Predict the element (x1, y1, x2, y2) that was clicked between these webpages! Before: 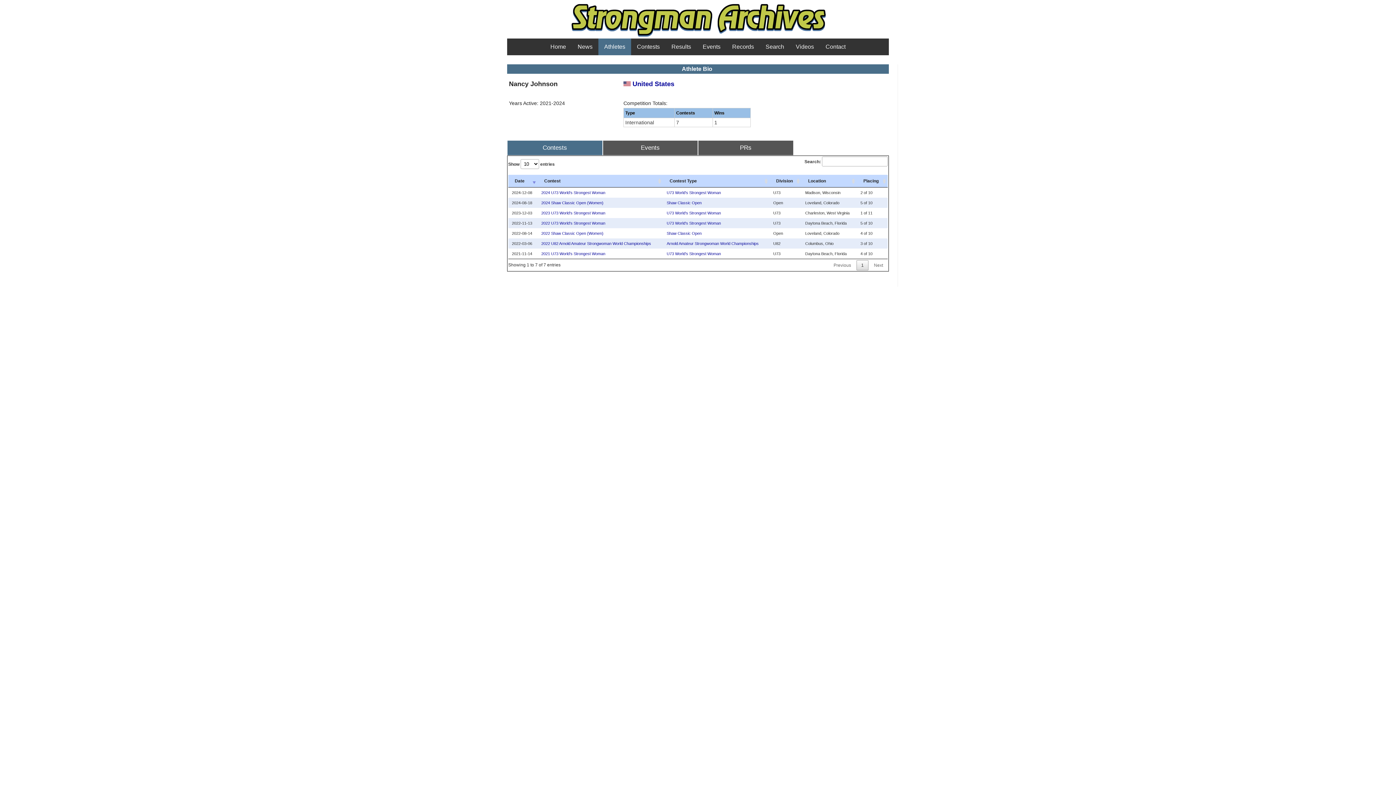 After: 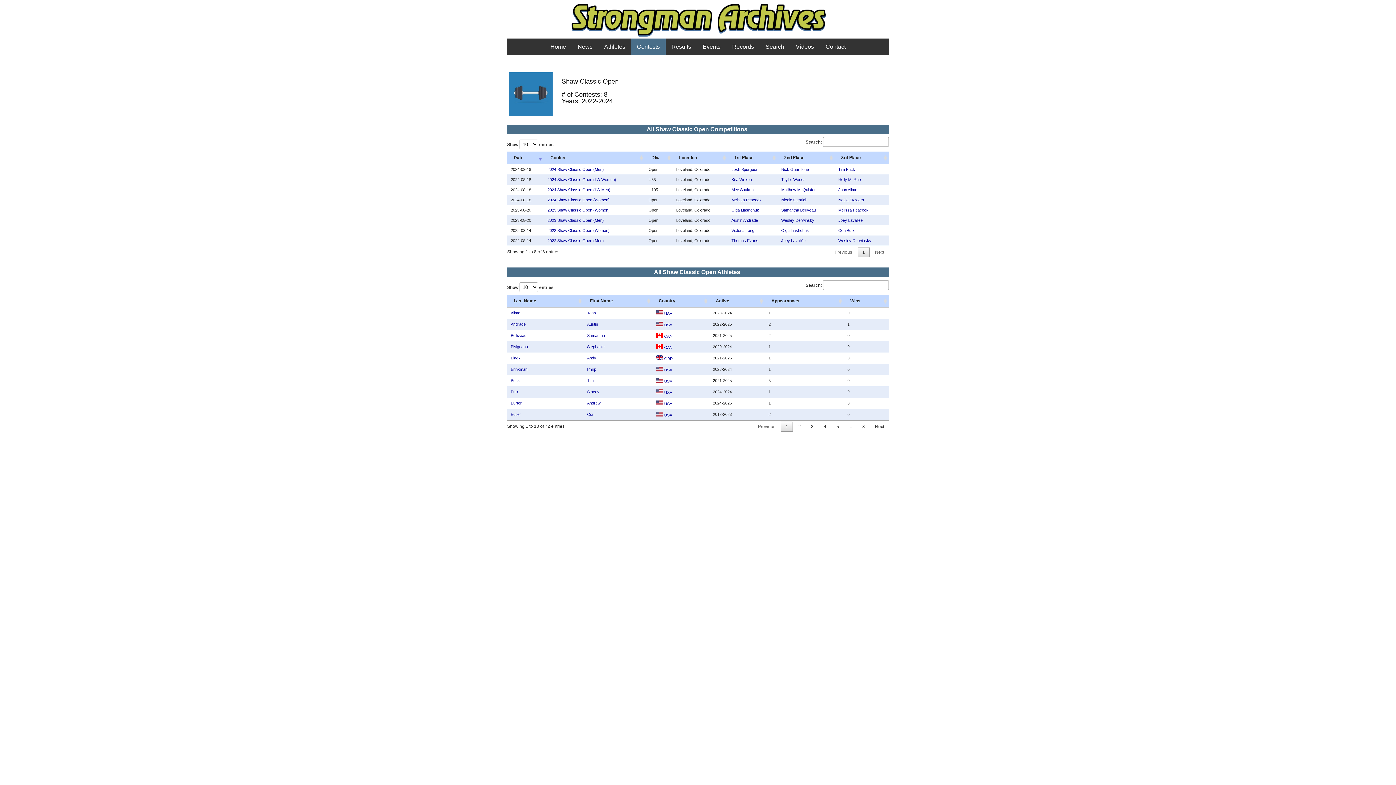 Action: bbox: (666, 231, 701, 235) label: Shaw Classic Open